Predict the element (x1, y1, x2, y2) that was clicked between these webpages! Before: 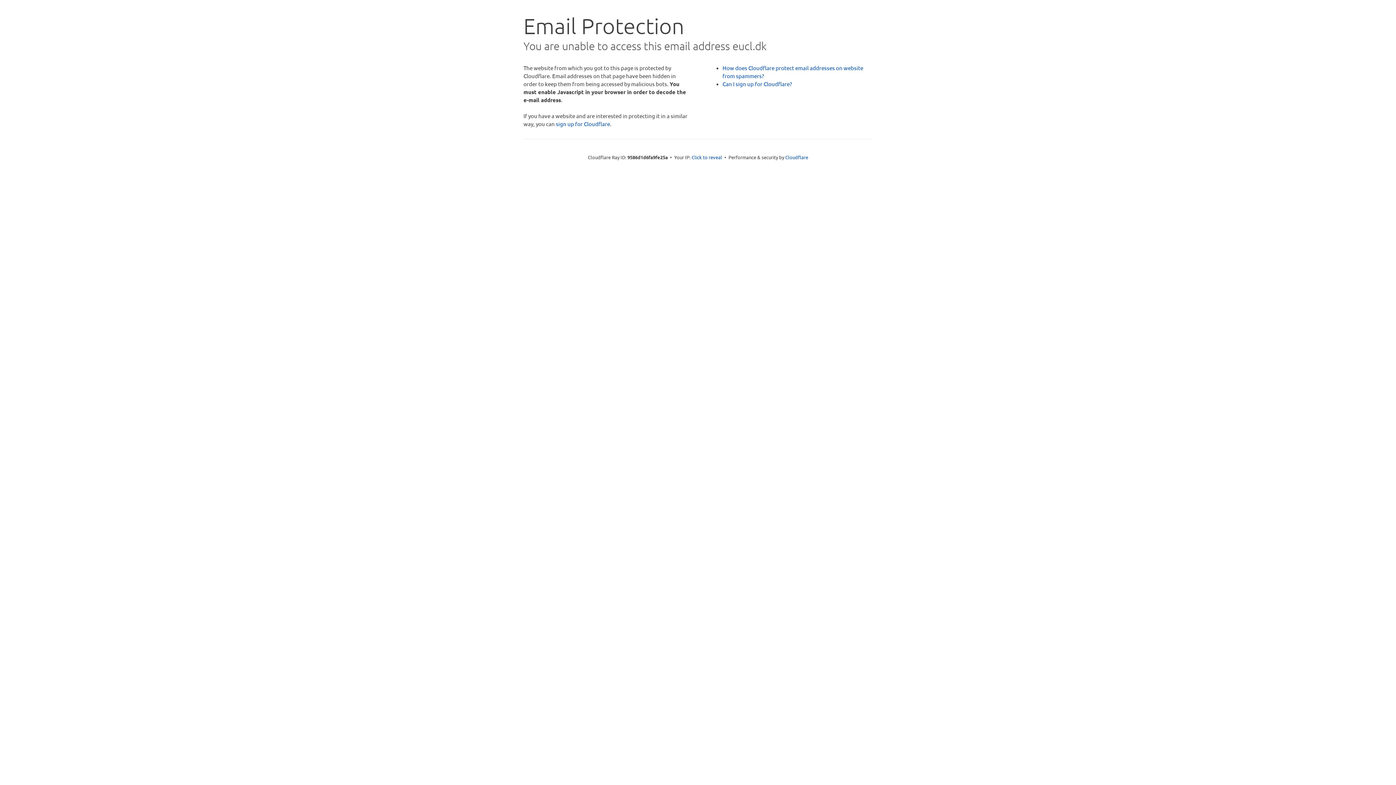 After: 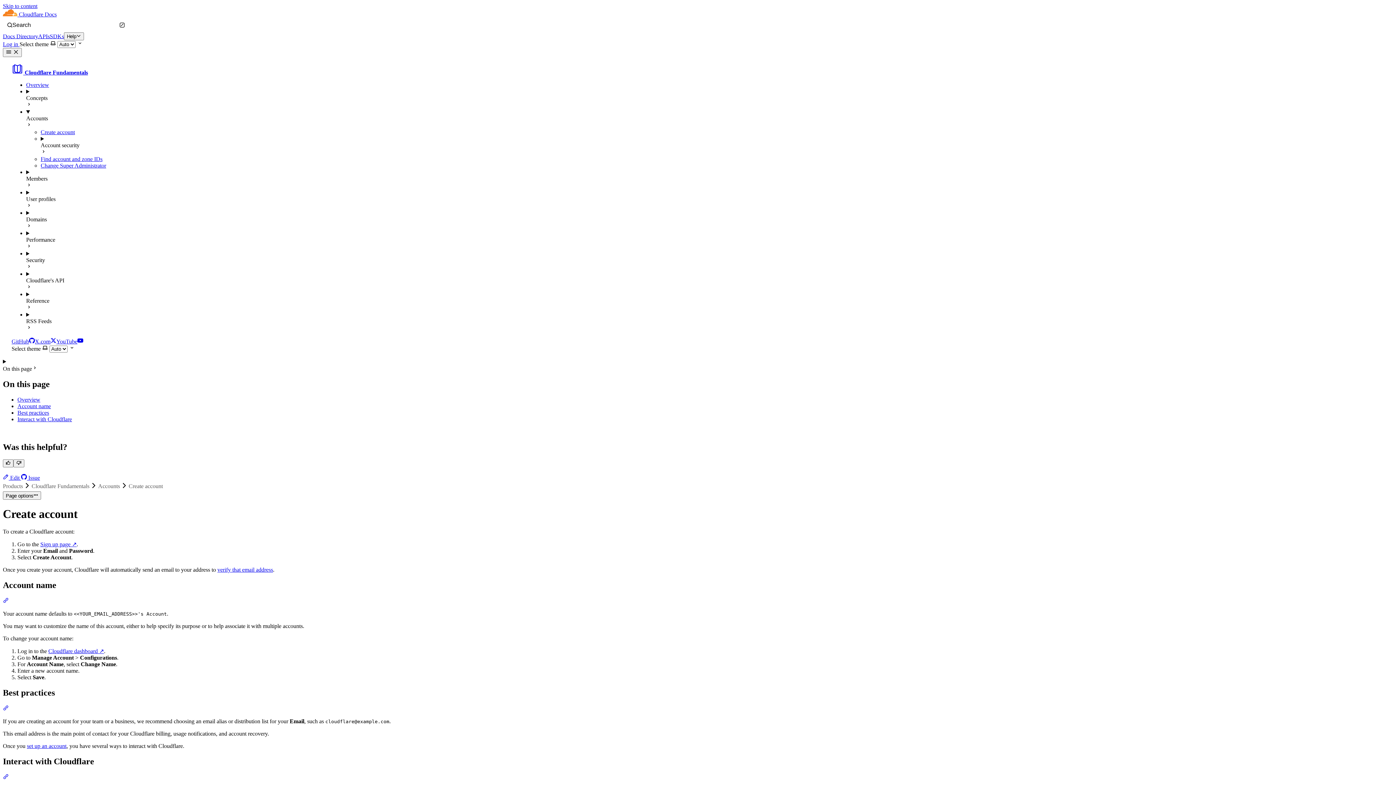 Action: bbox: (722, 80, 792, 87) label: Can I sign up for Cloudflare?